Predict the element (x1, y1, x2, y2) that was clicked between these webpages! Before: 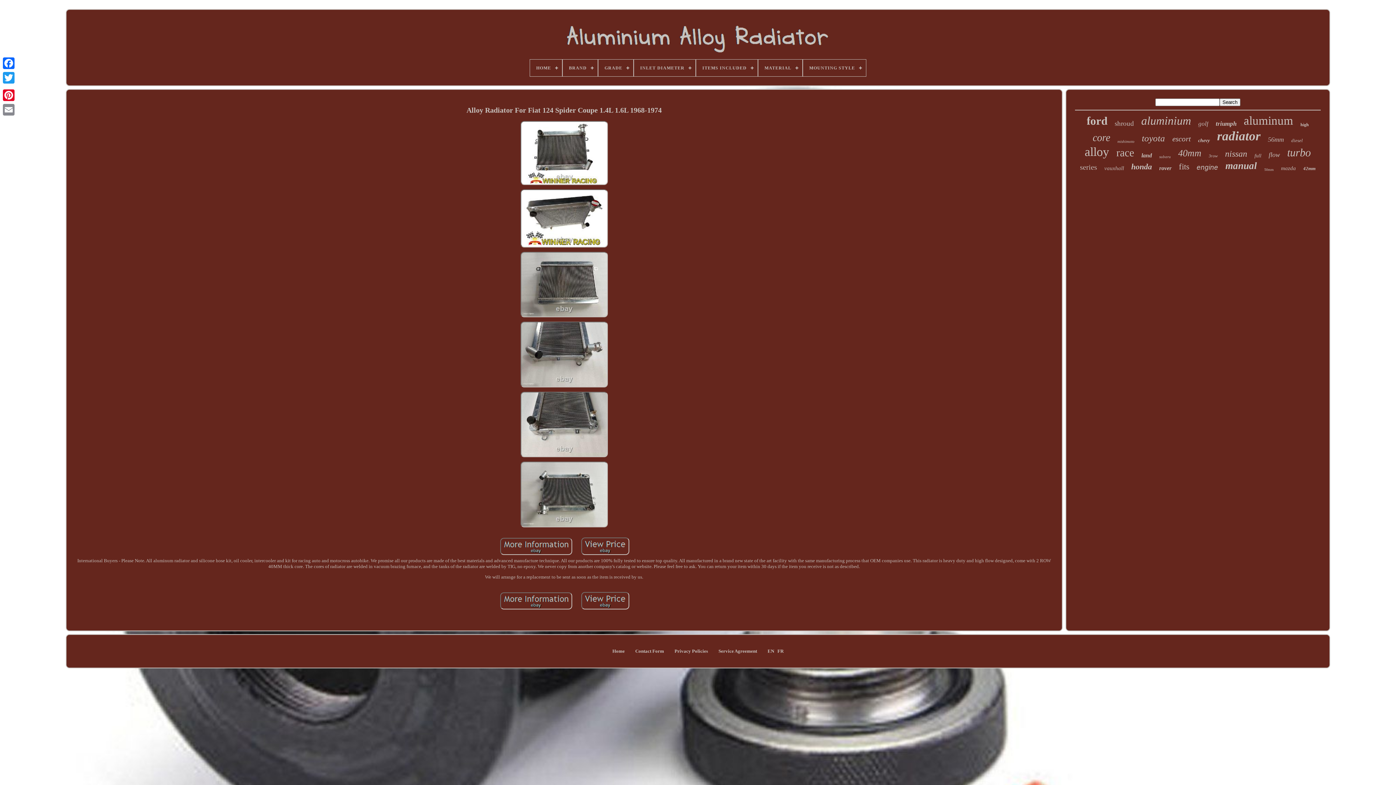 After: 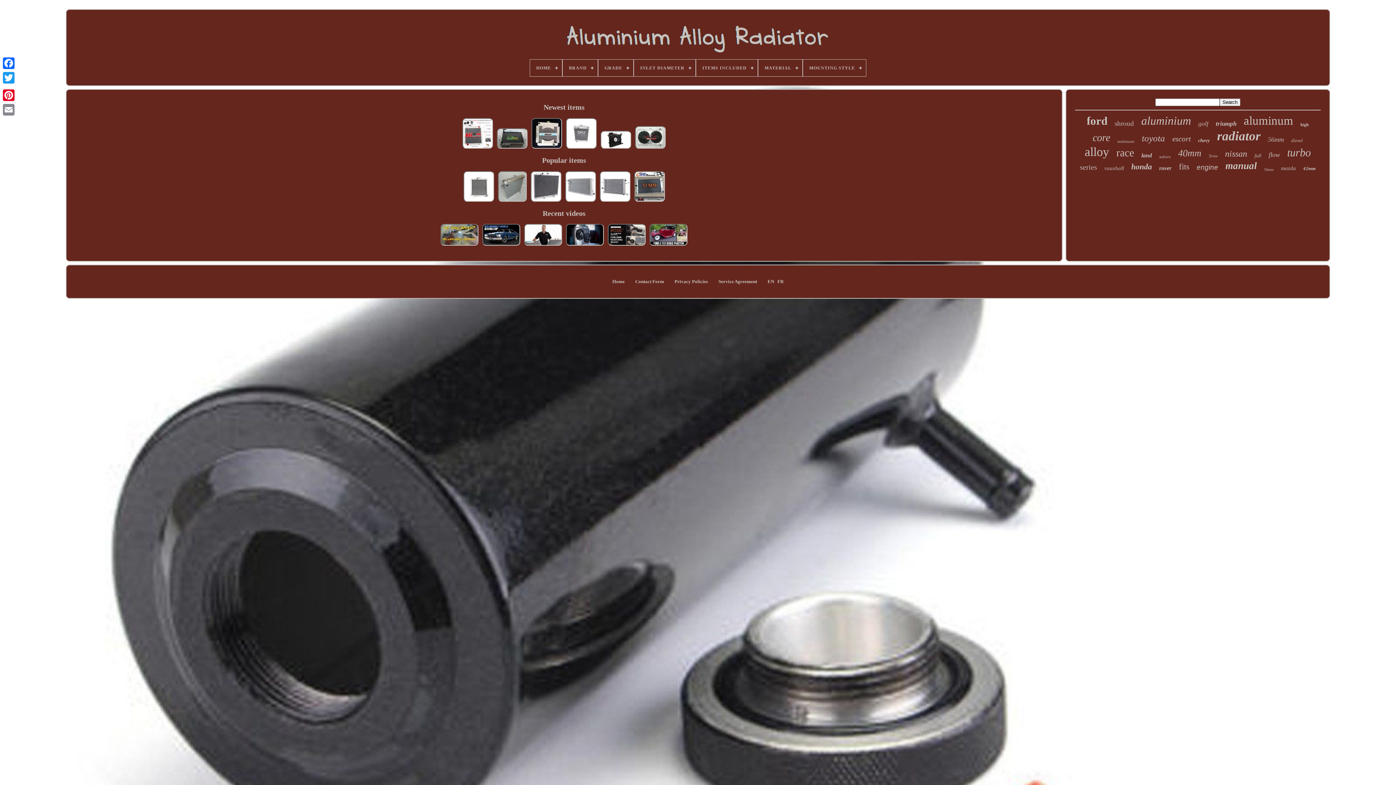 Action: bbox: (560, 18, 836, 59)